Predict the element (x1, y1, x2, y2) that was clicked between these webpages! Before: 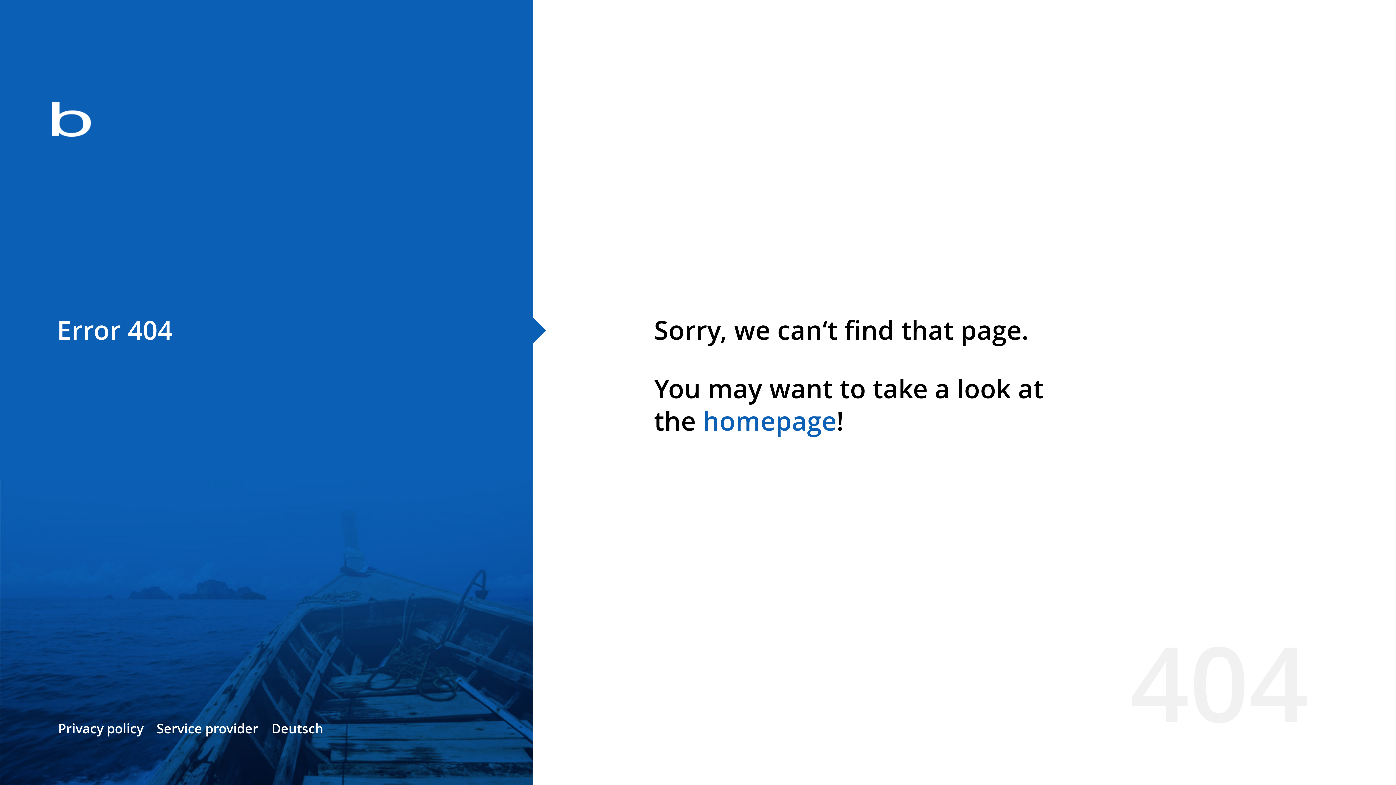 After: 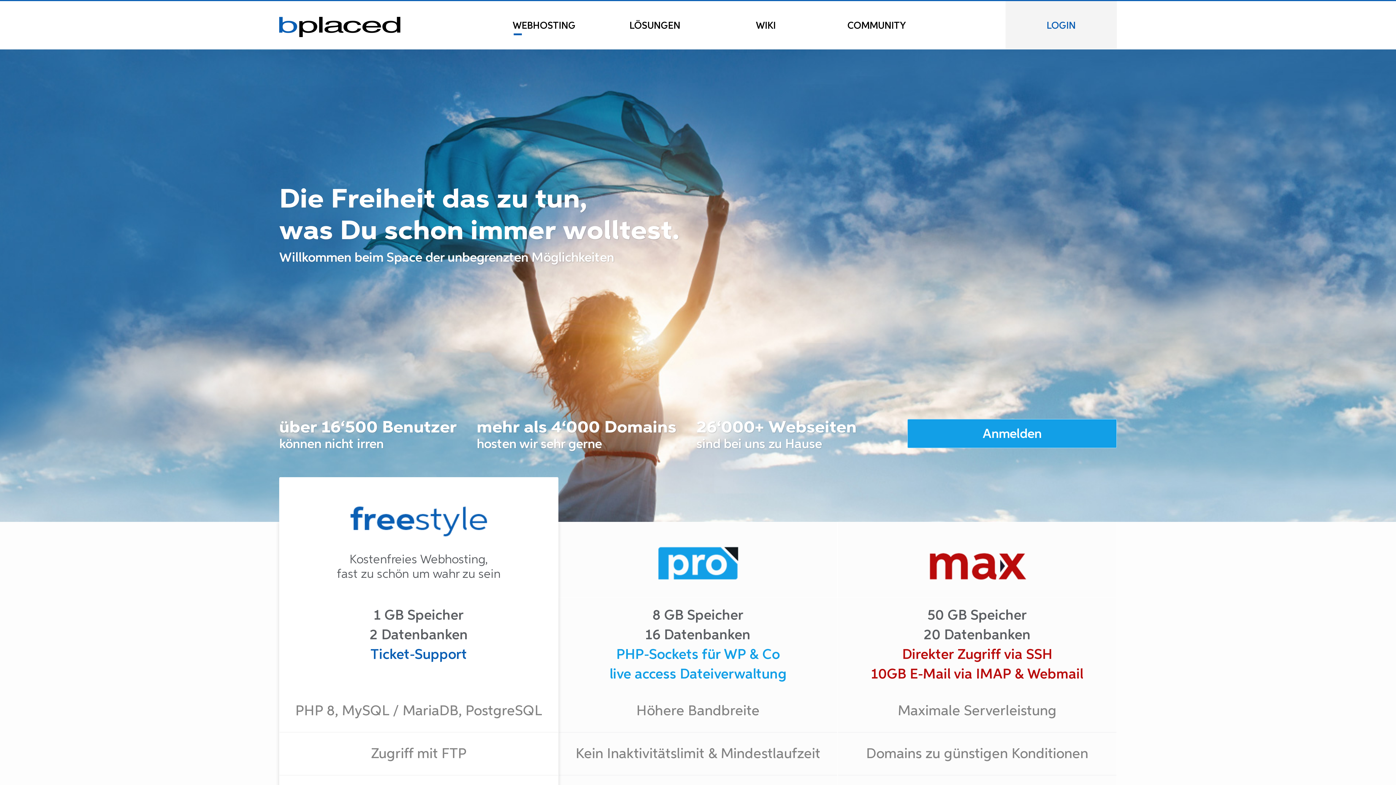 Action: bbox: (702, 403, 836, 438) label: homepage